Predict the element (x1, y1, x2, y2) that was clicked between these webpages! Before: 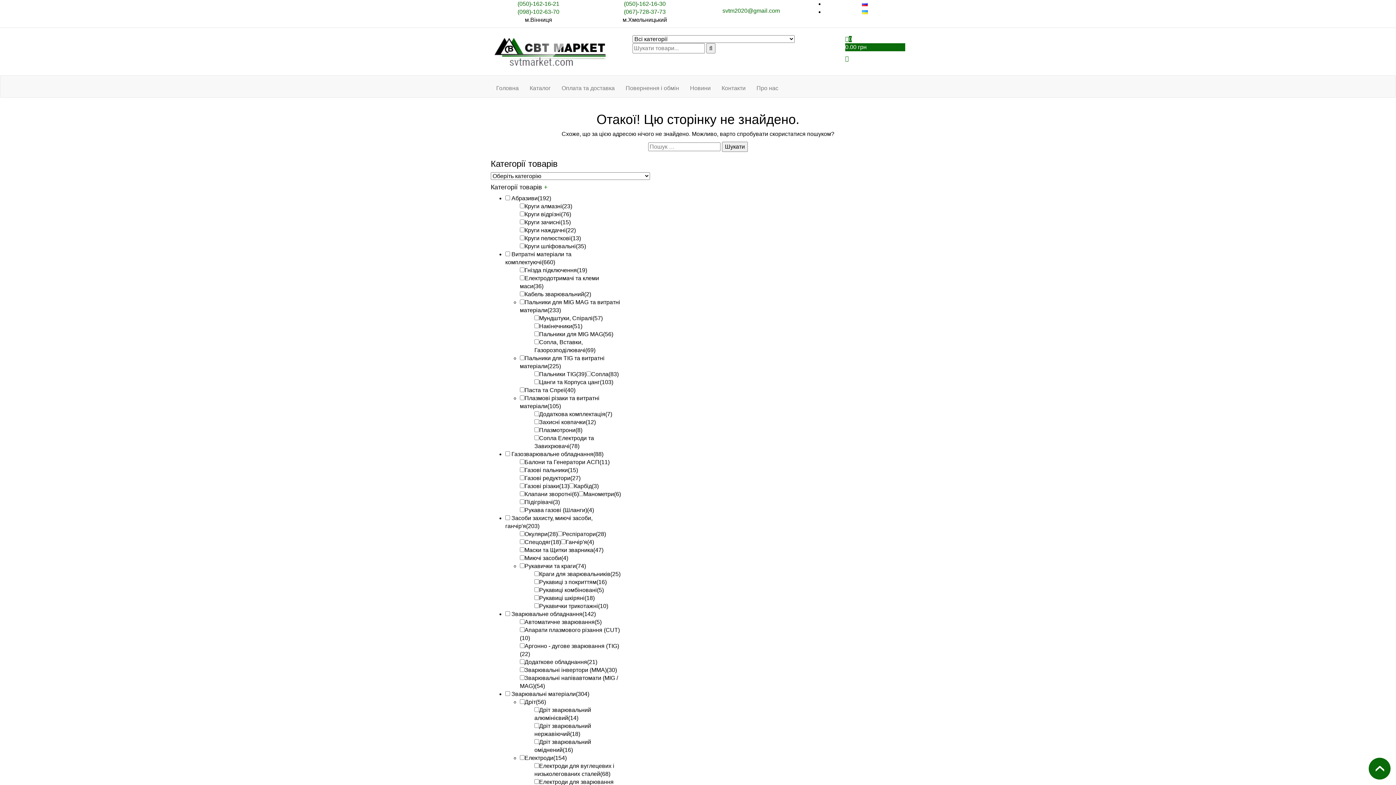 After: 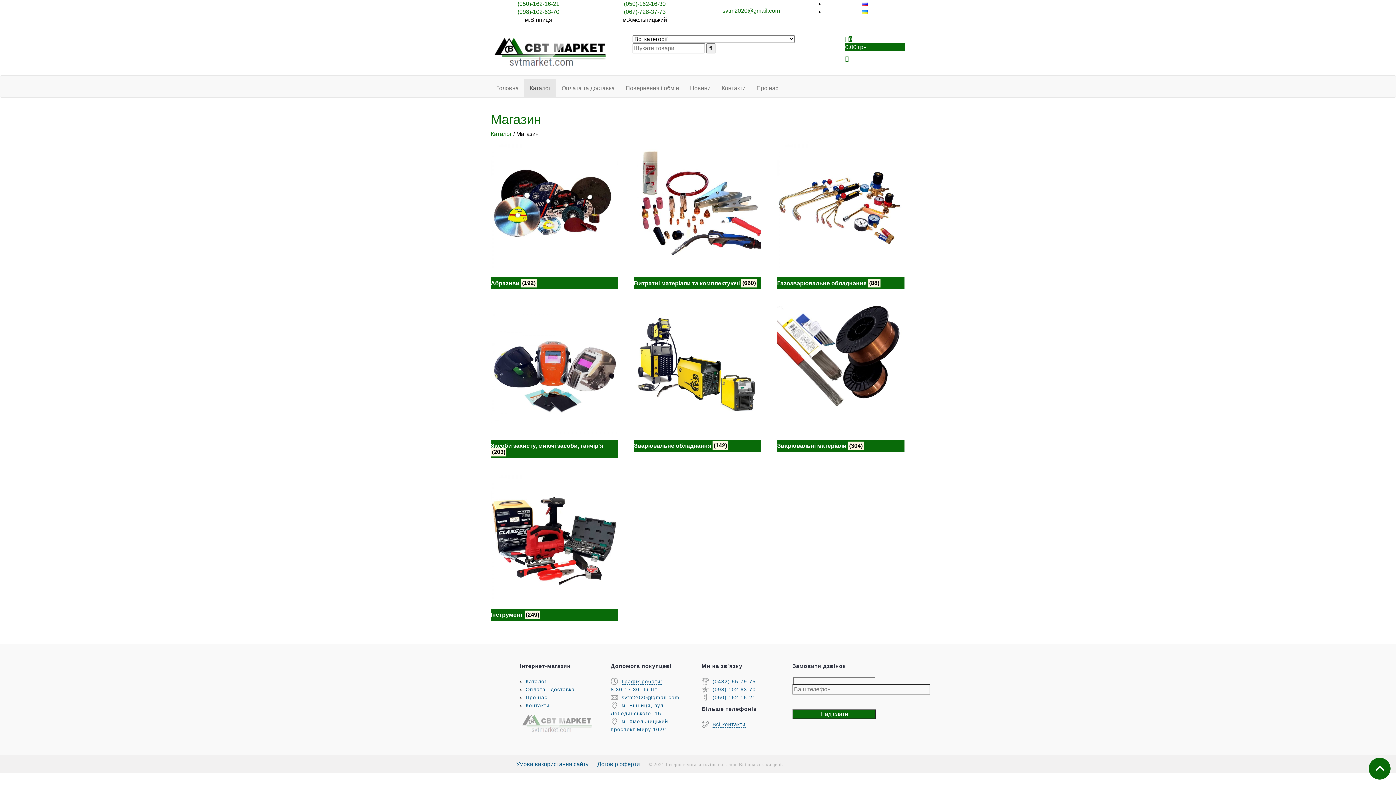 Action: bbox: (524, 79, 556, 97) label: Каталог